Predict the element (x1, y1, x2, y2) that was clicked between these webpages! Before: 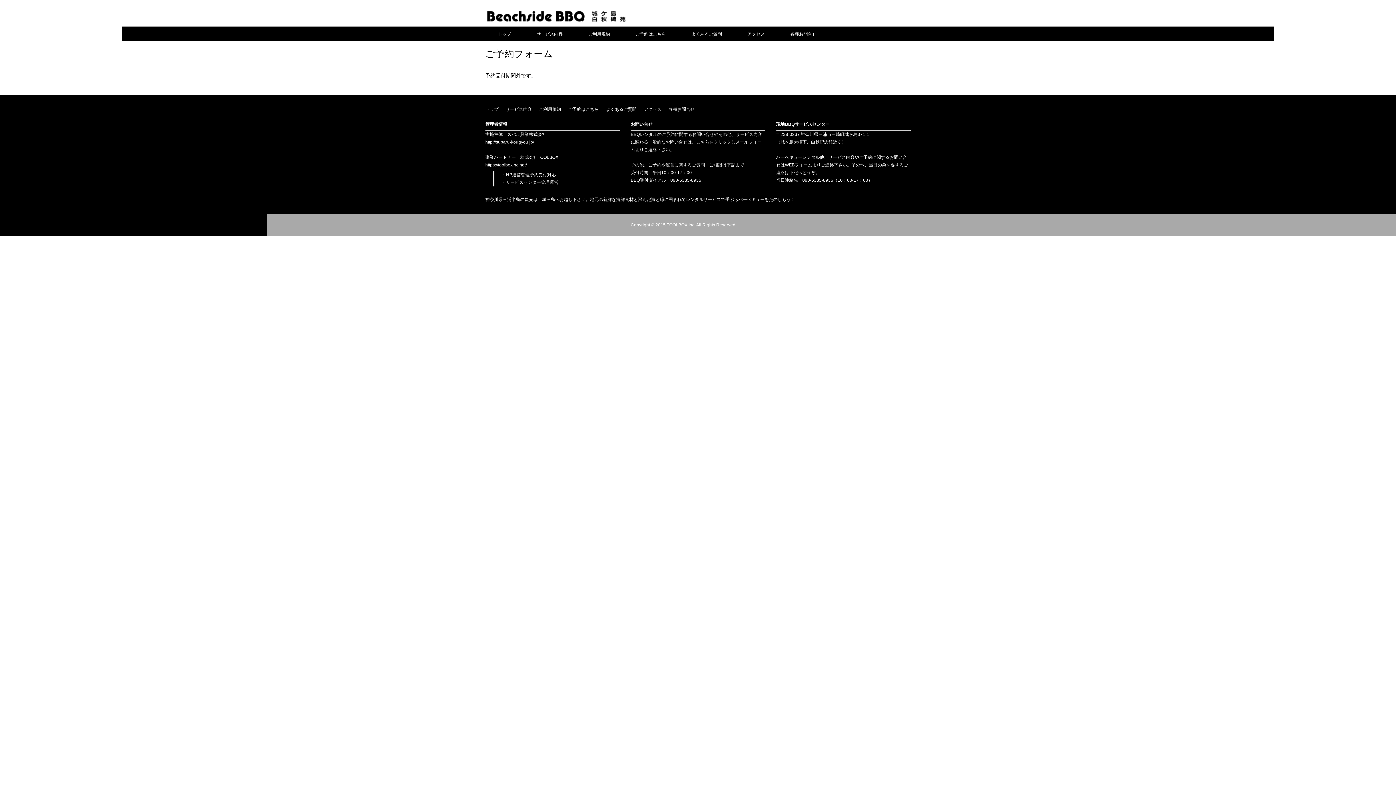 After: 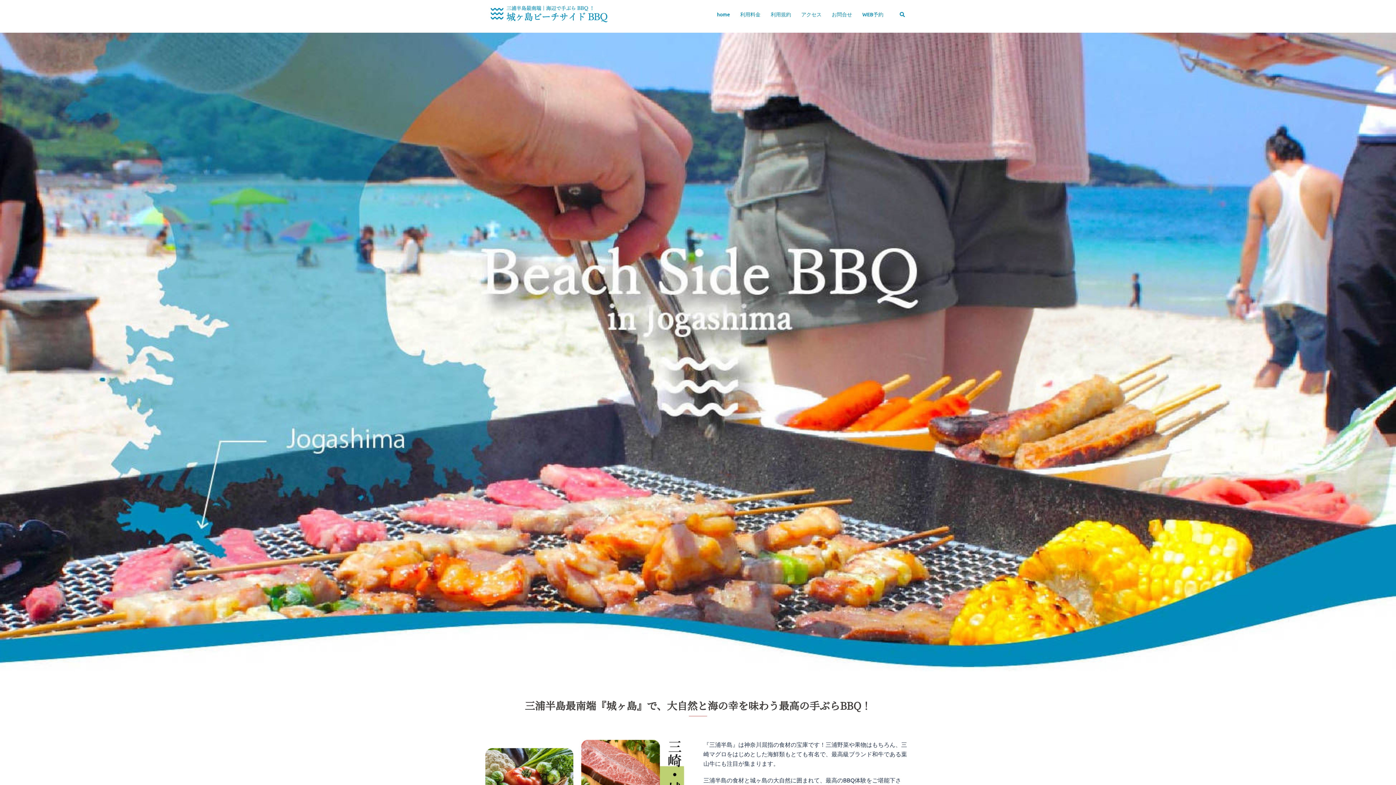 Action: label: アクセス bbox: (644, 106, 661, 112)